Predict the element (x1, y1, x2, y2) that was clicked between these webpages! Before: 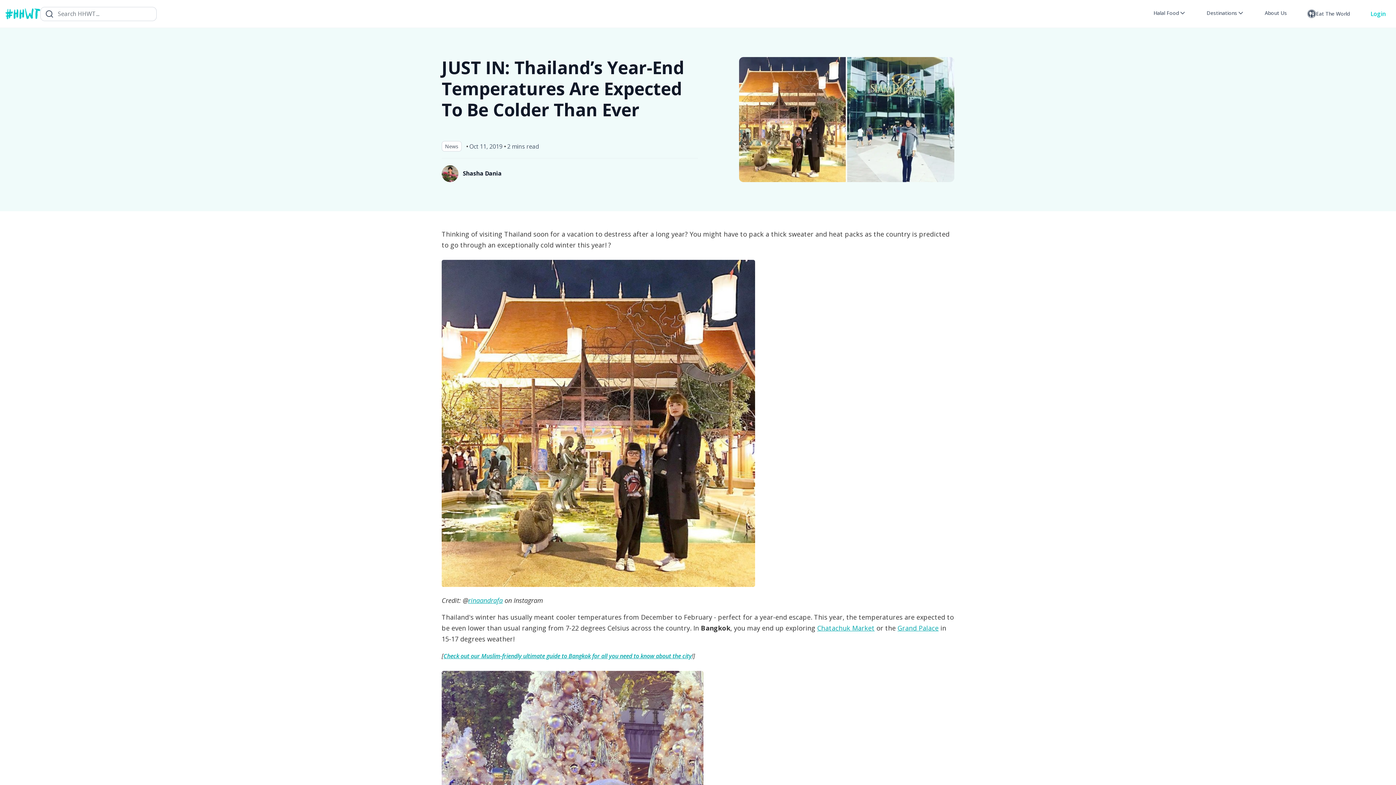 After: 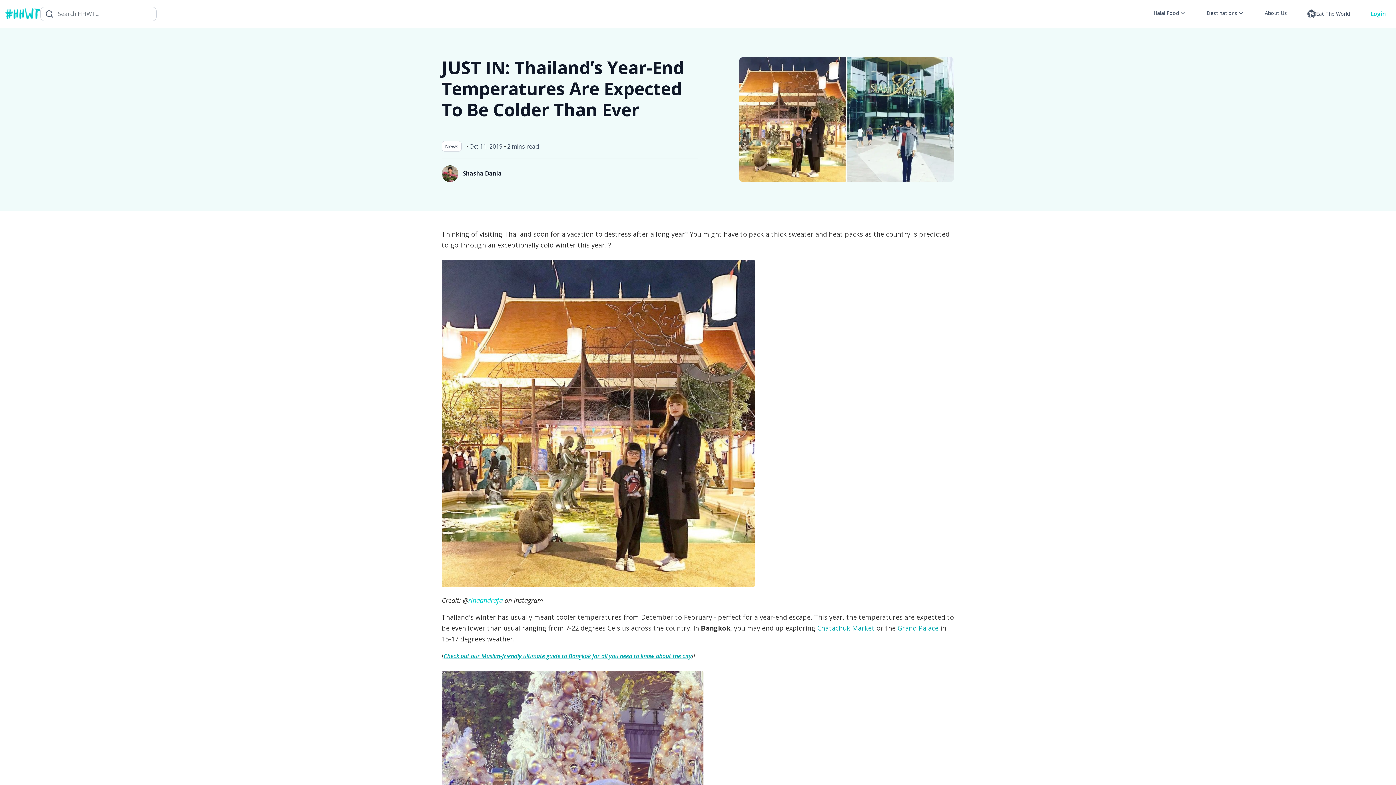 Action: bbox: (468, 596, 502, 605) label: rinaandrafa